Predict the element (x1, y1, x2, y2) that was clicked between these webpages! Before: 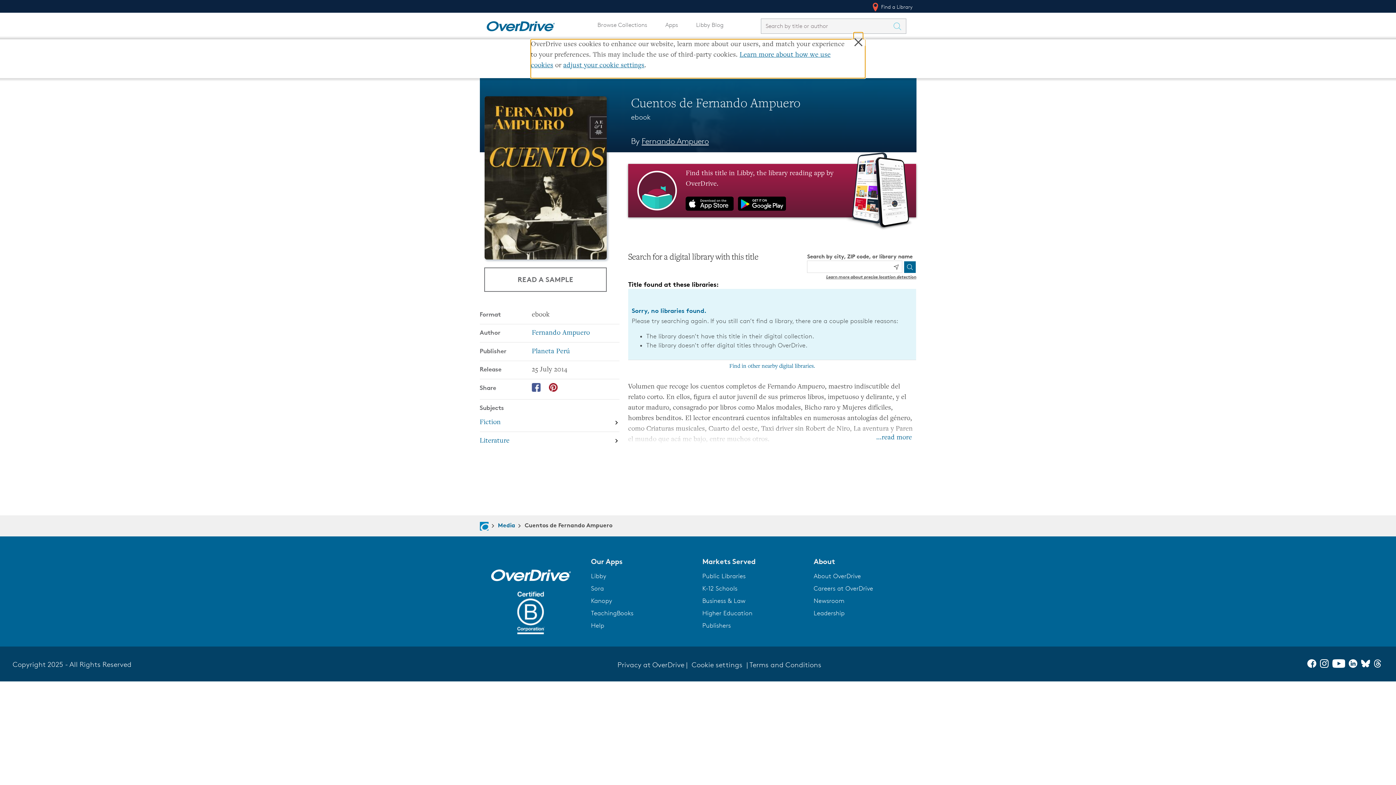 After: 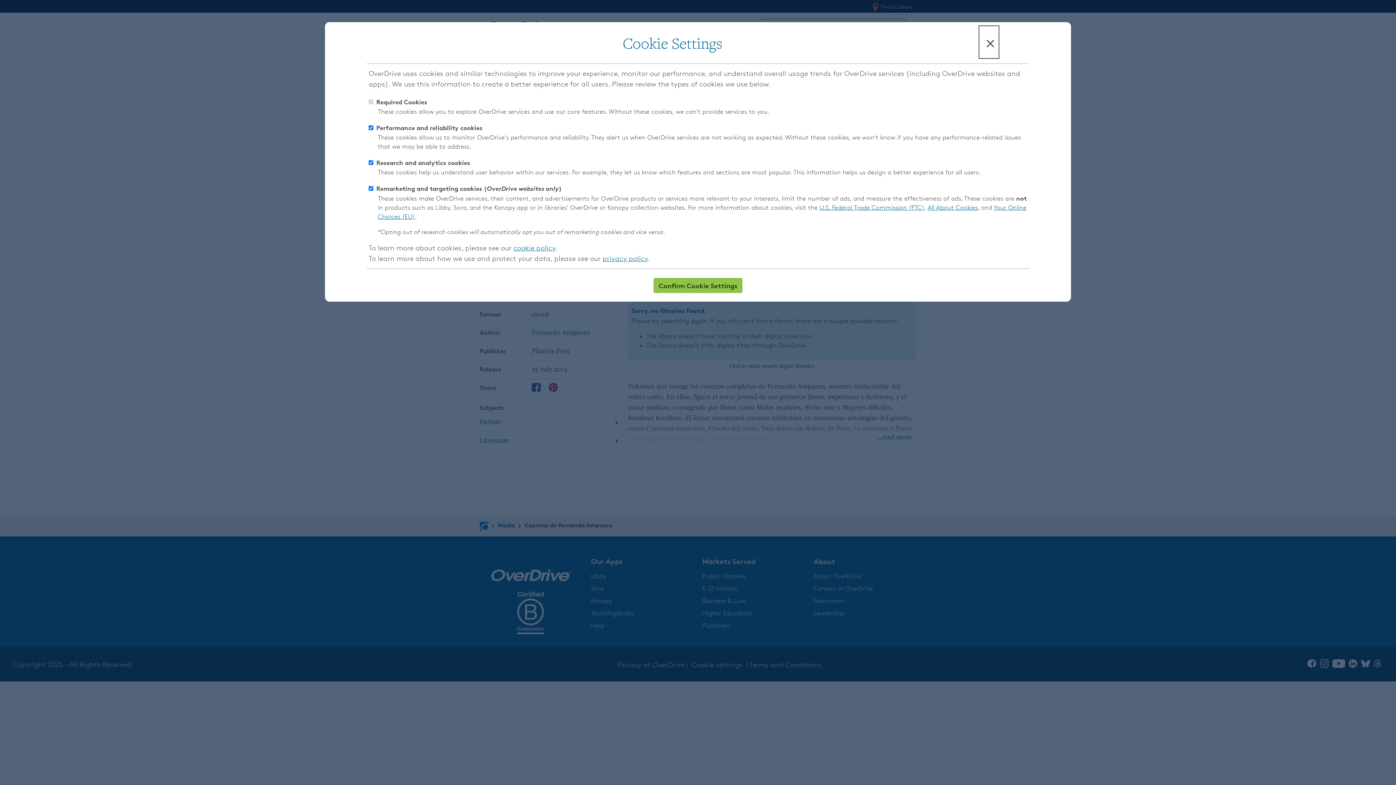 Action: label: Cookie settings bbox: (689, 659, 744, 670)